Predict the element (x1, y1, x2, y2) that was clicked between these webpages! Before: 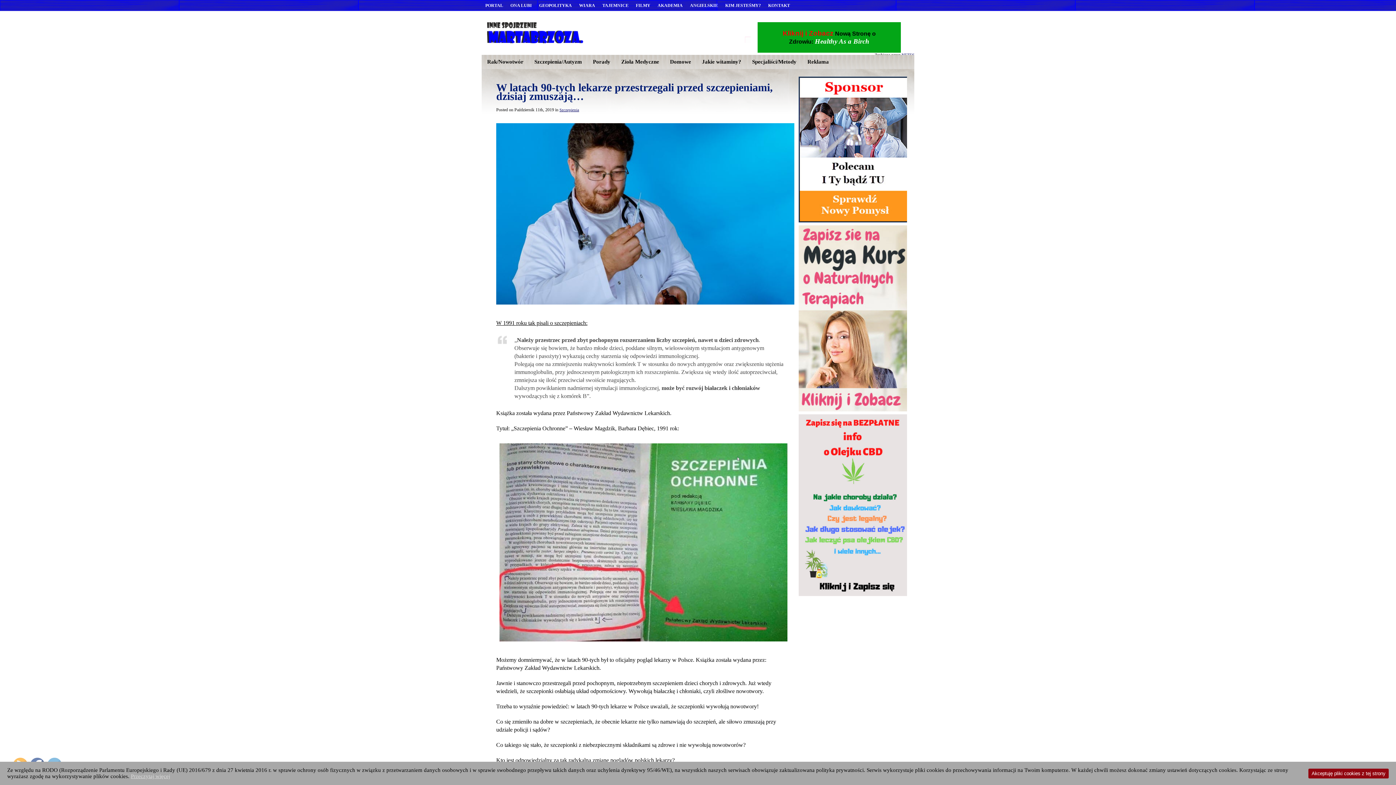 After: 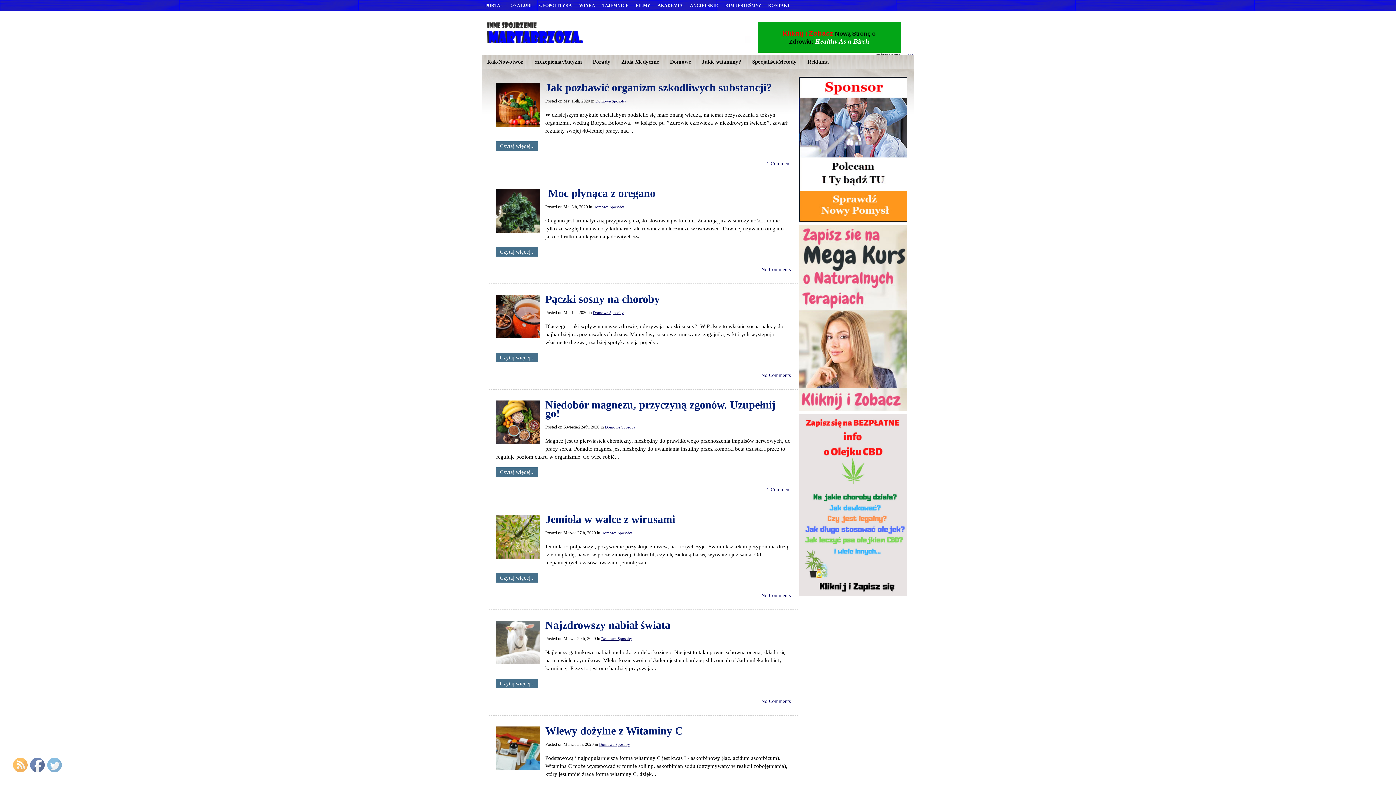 Action: label: Porady bbox: (587, 54, 616, 68)